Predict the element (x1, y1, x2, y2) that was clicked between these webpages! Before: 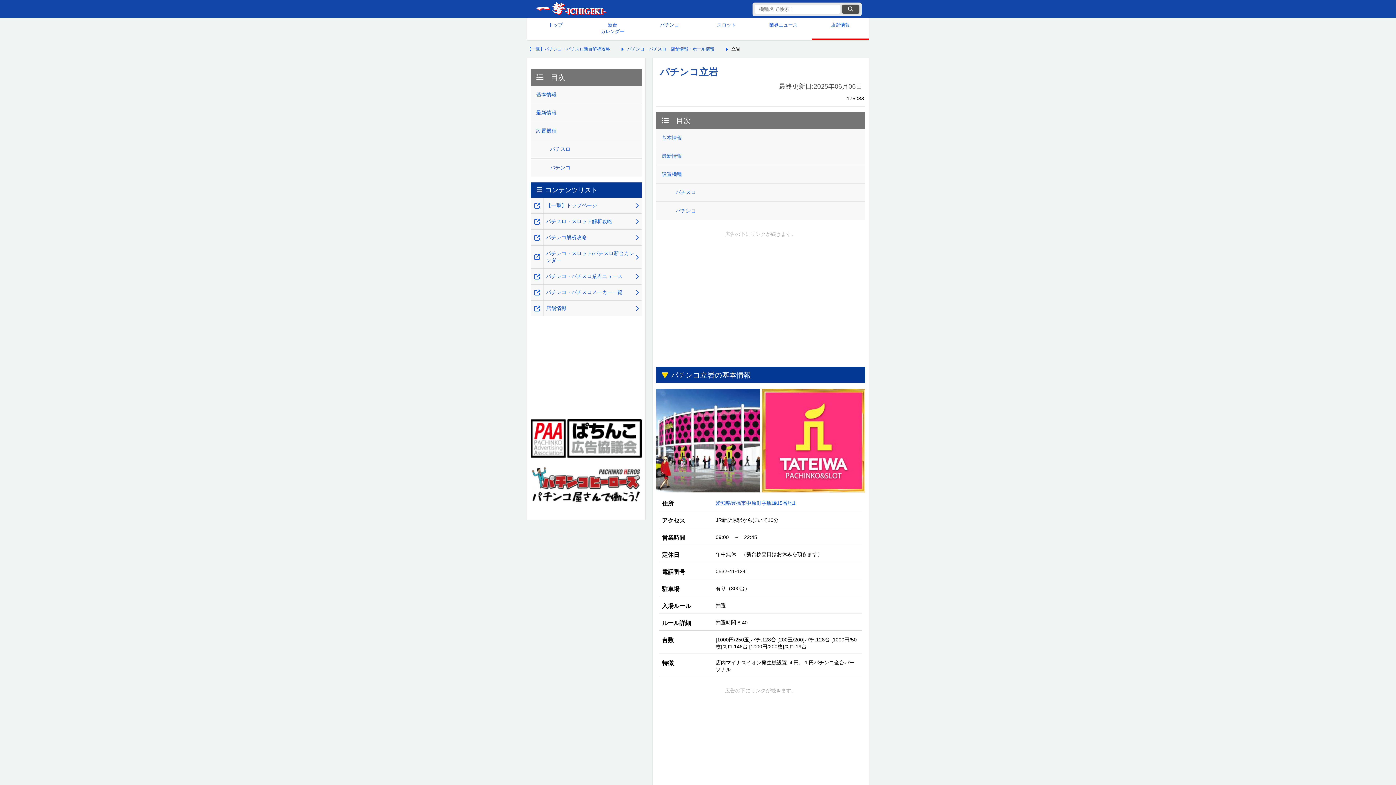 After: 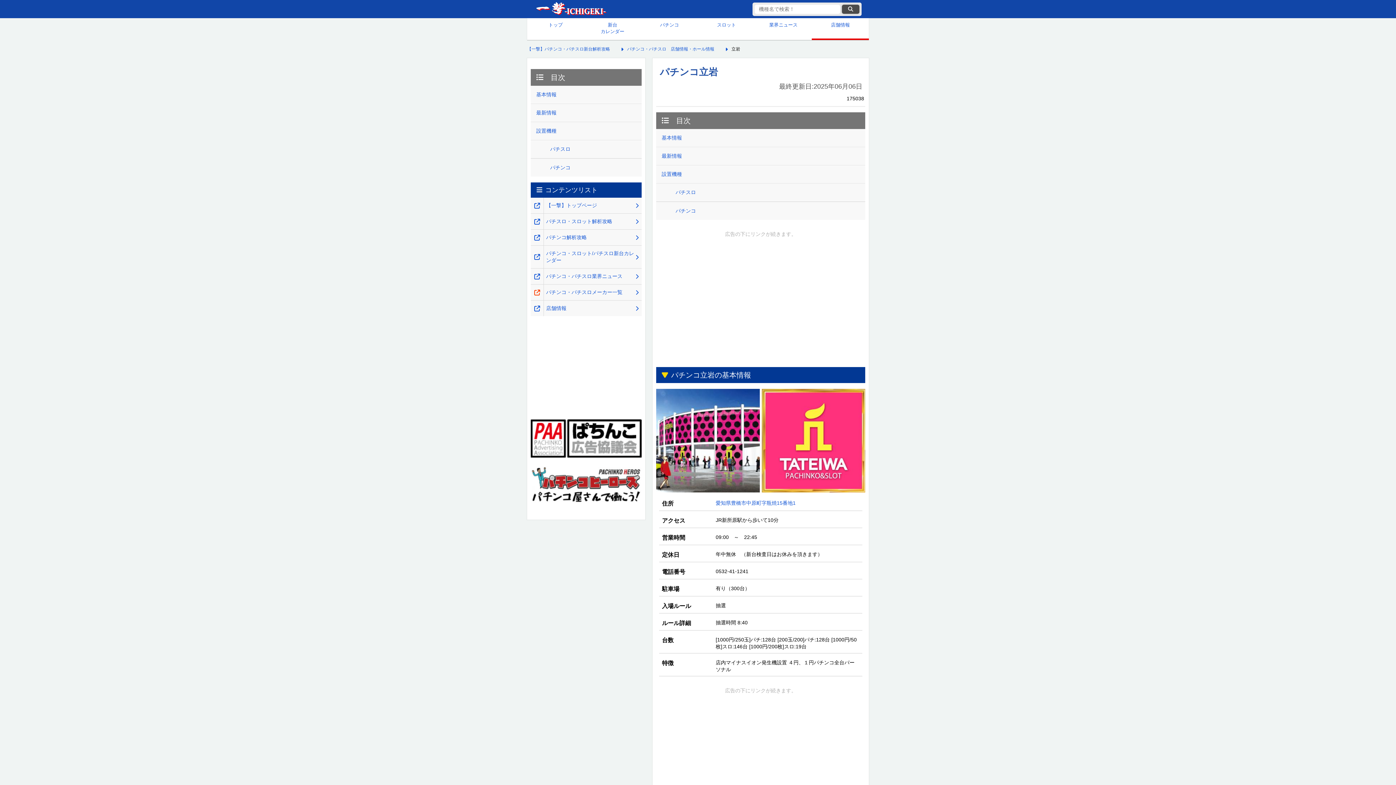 Action: bbox: (530, 288, 543, 296) label: パチンコ・パチスロメーカー一覧のページを新しいタブで開くリンク